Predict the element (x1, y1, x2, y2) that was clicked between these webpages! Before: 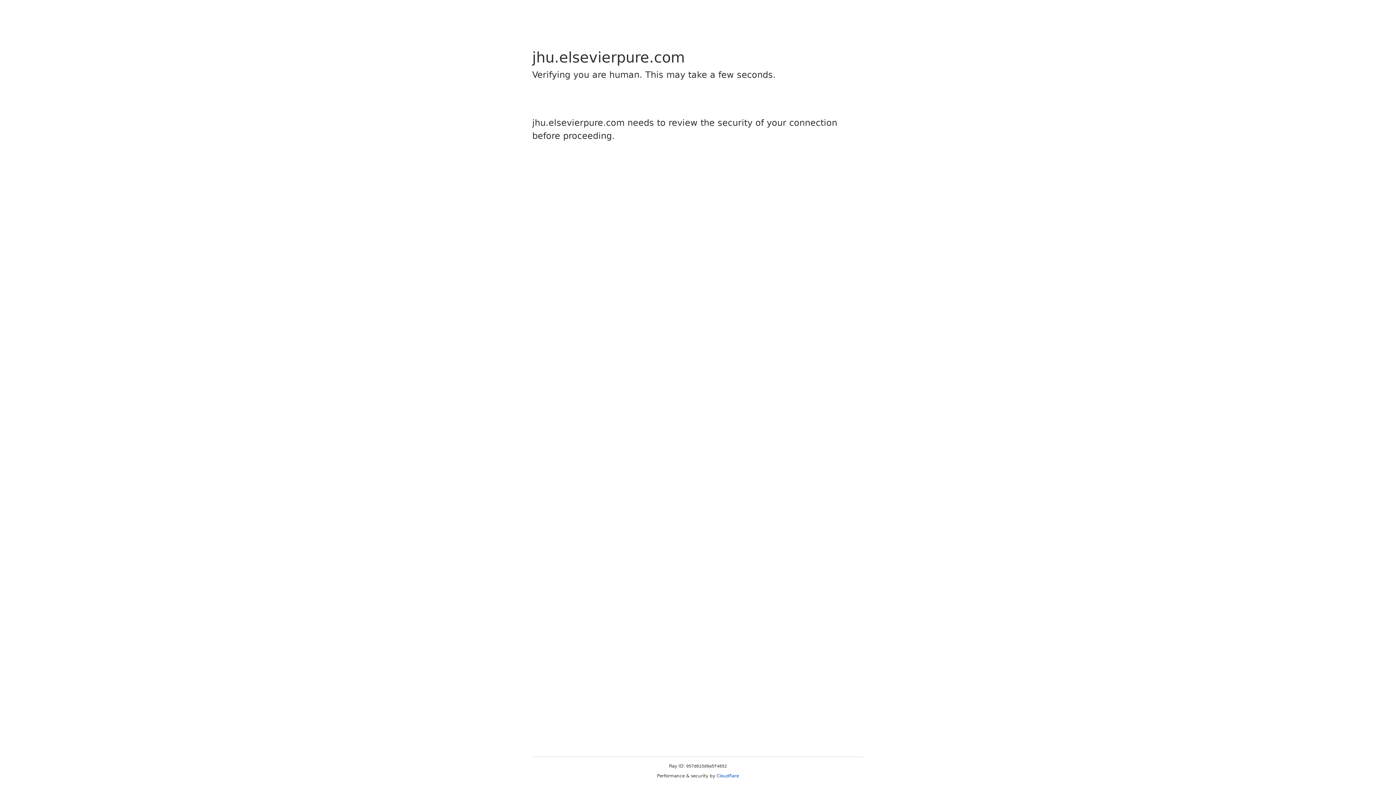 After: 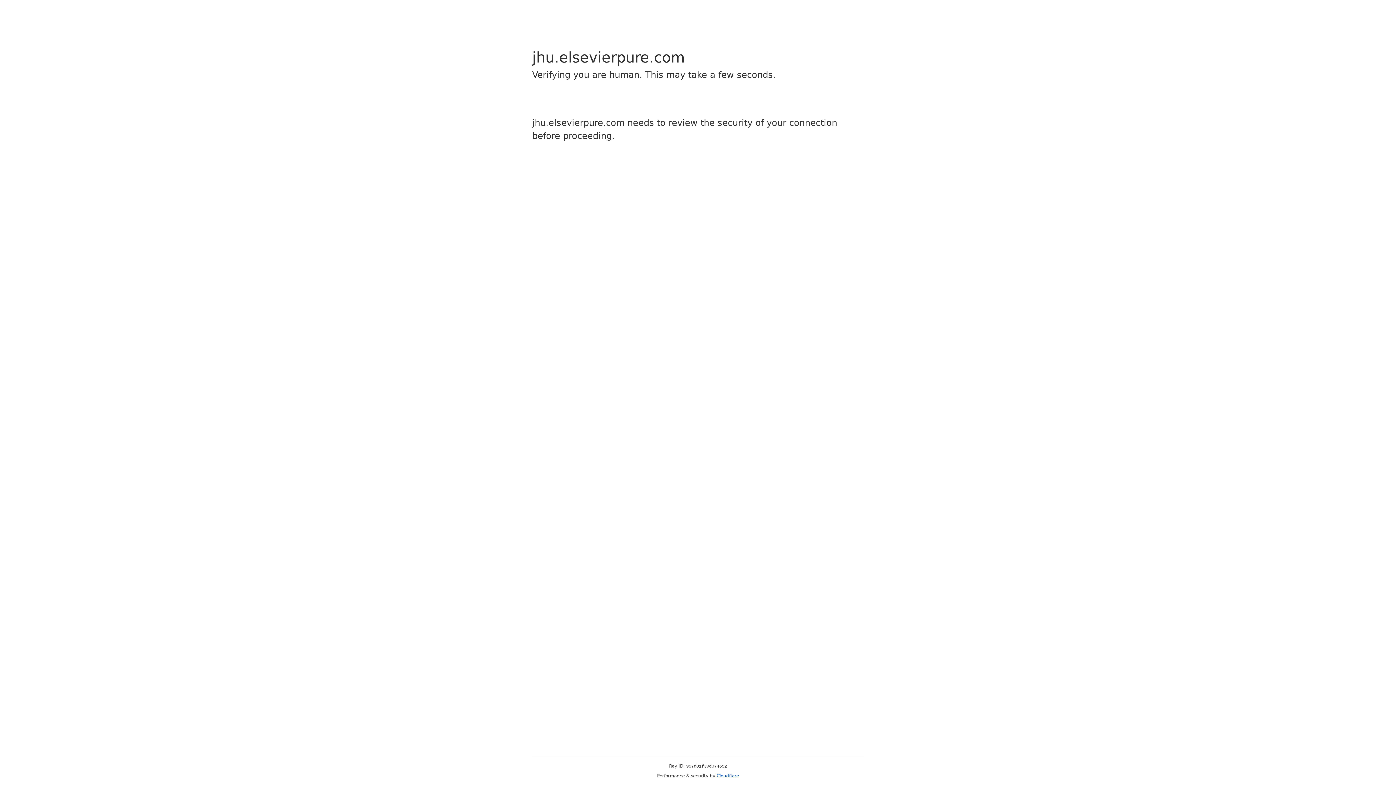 Action: bbox: (716, 773, 739, 778) label: Cloudflare